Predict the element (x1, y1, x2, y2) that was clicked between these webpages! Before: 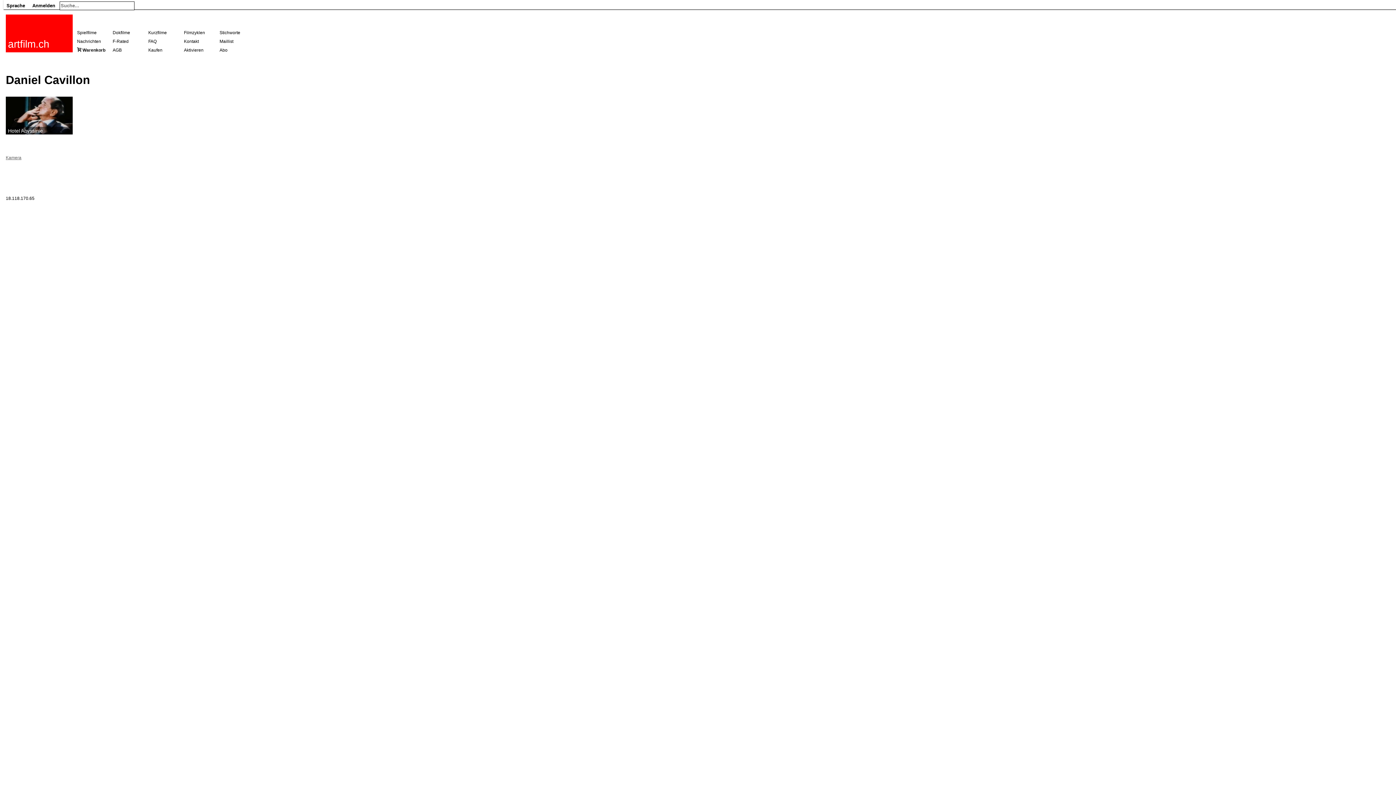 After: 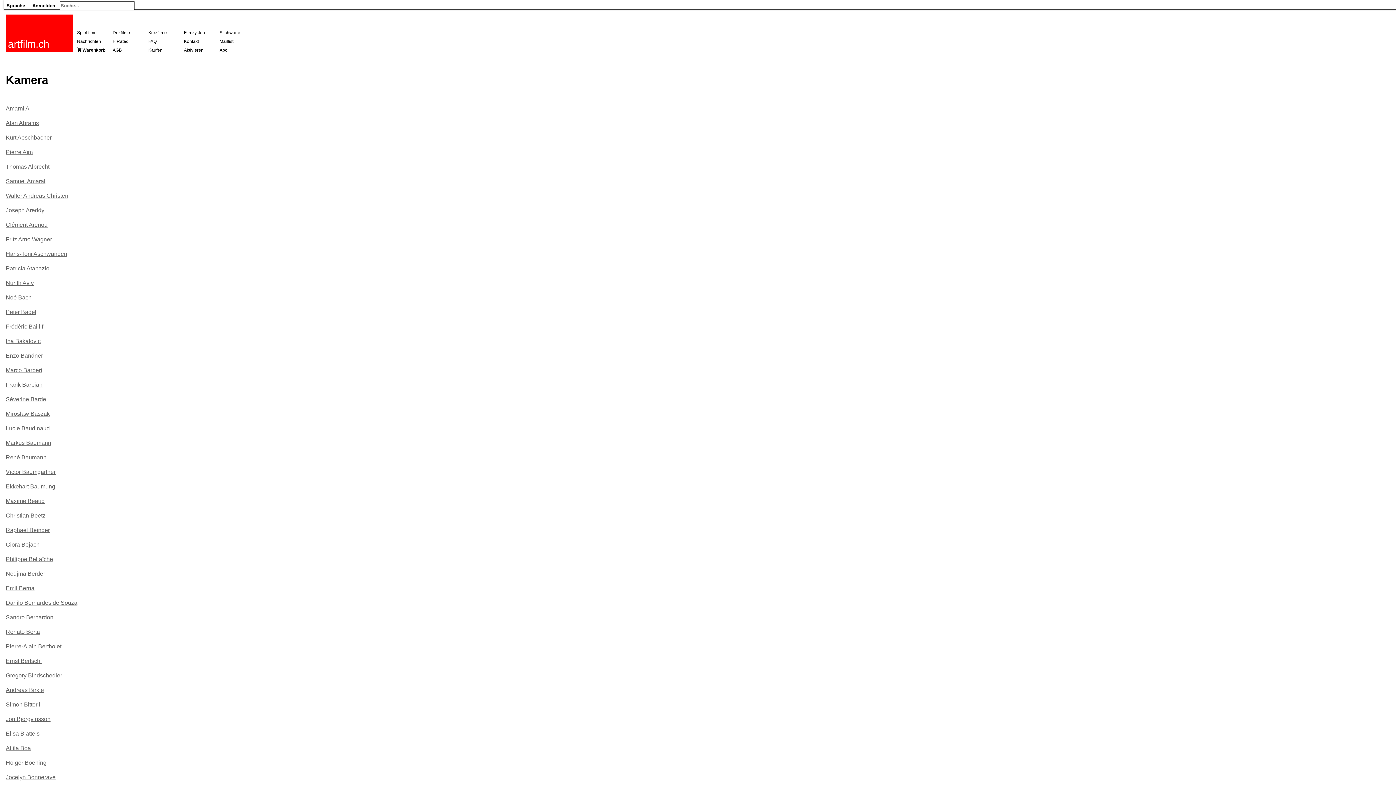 Action: label: Kamera bbox: (5, 155, 21, 160)